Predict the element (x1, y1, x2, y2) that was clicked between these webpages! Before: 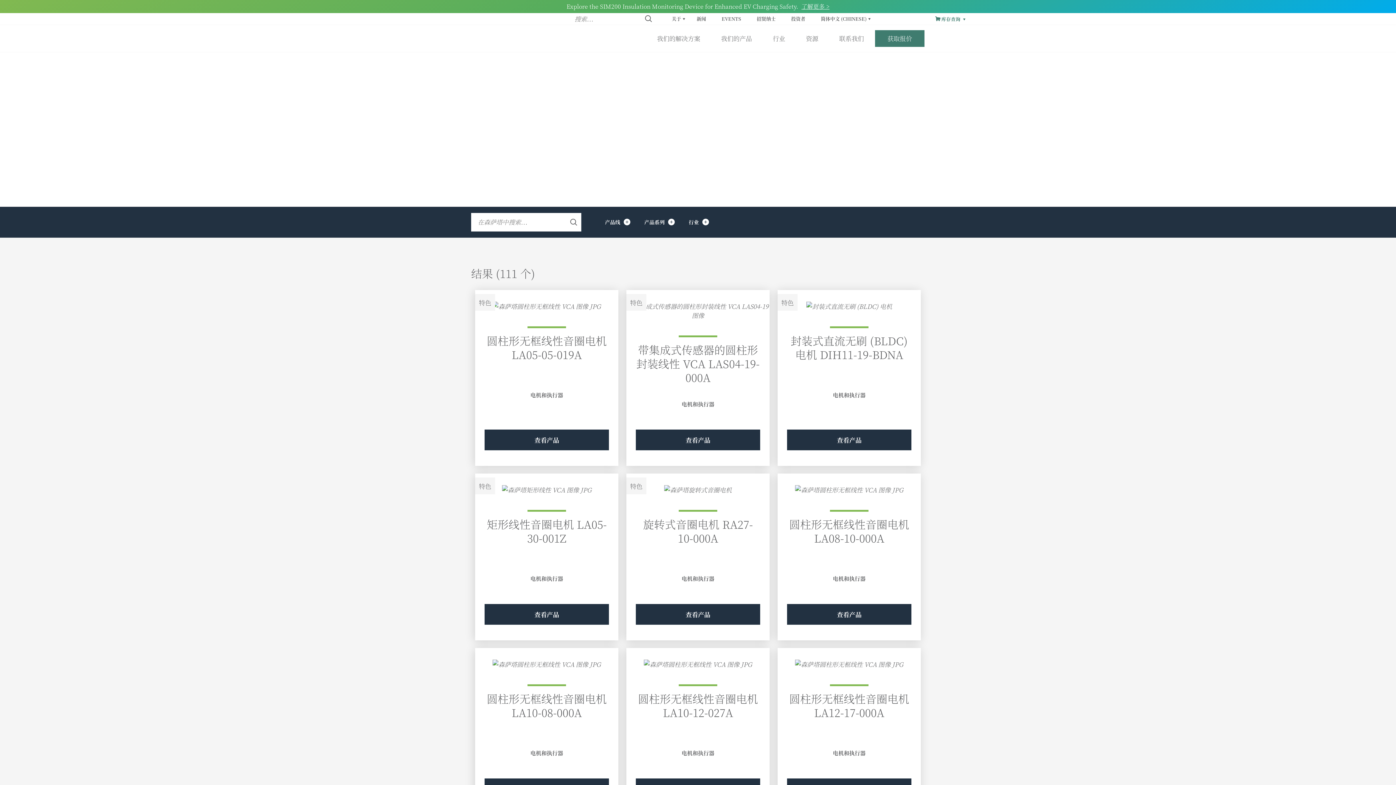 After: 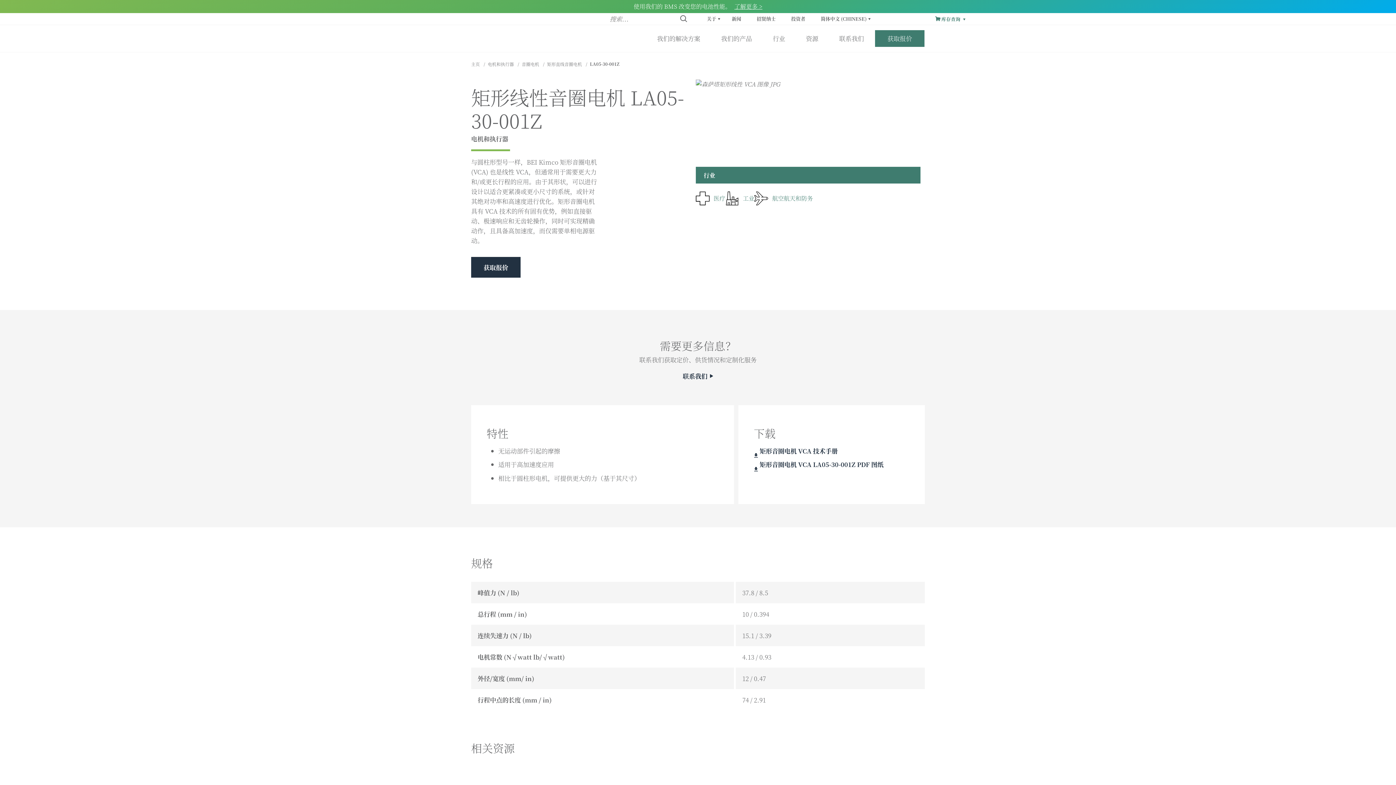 Action: bbox: (484, 604, 608, 625) label: 查看产品